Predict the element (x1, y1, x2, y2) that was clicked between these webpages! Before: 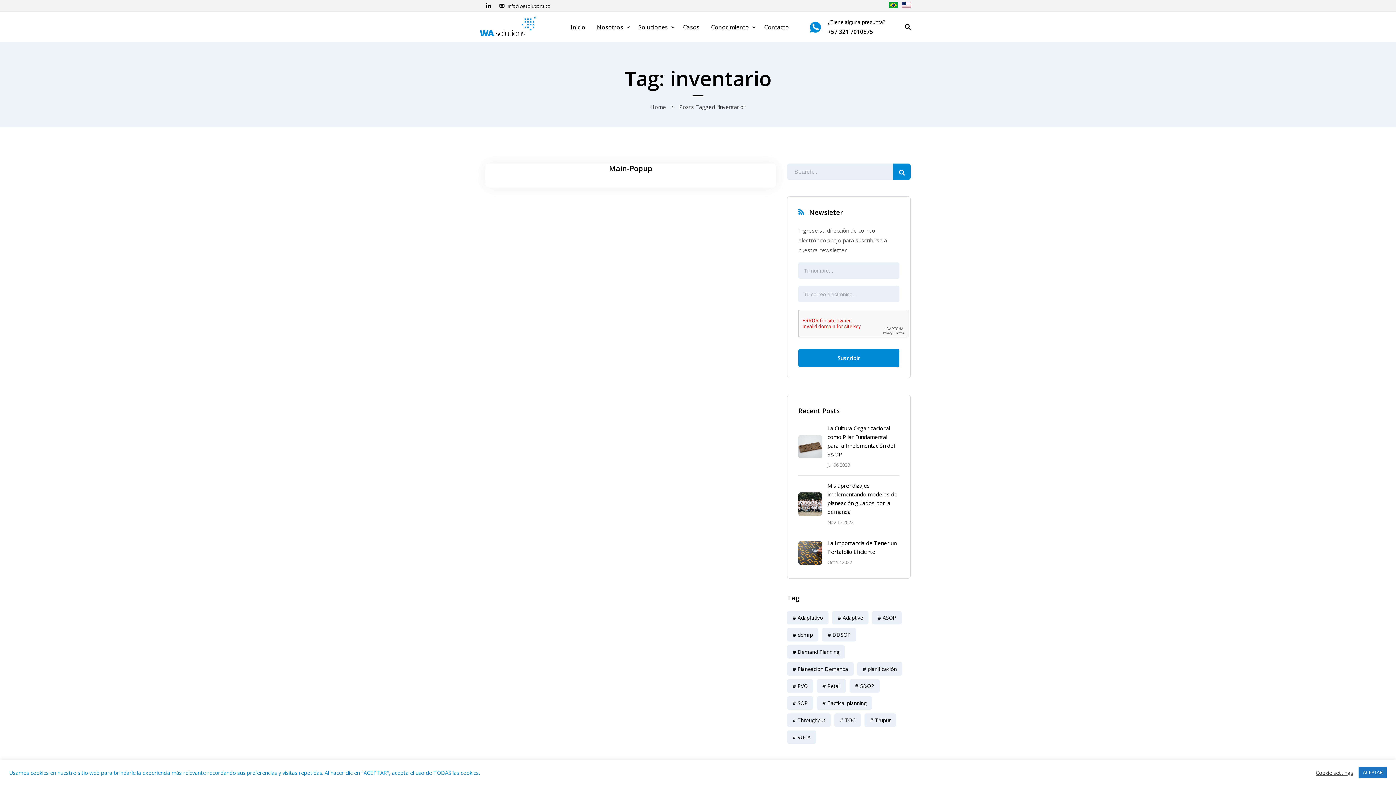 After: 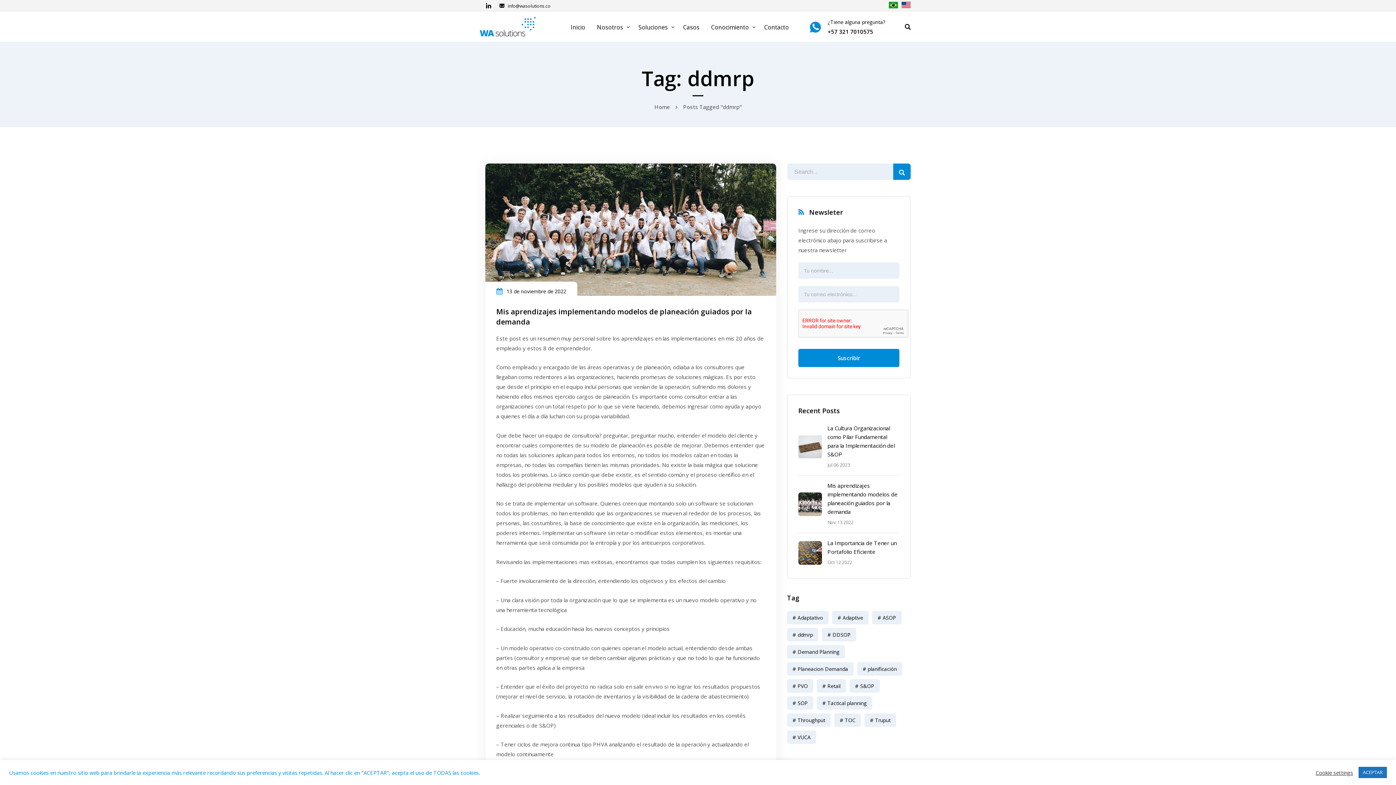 Action: bbox: (787, 628, 818, 641) label: ddmrp (5 elementos)